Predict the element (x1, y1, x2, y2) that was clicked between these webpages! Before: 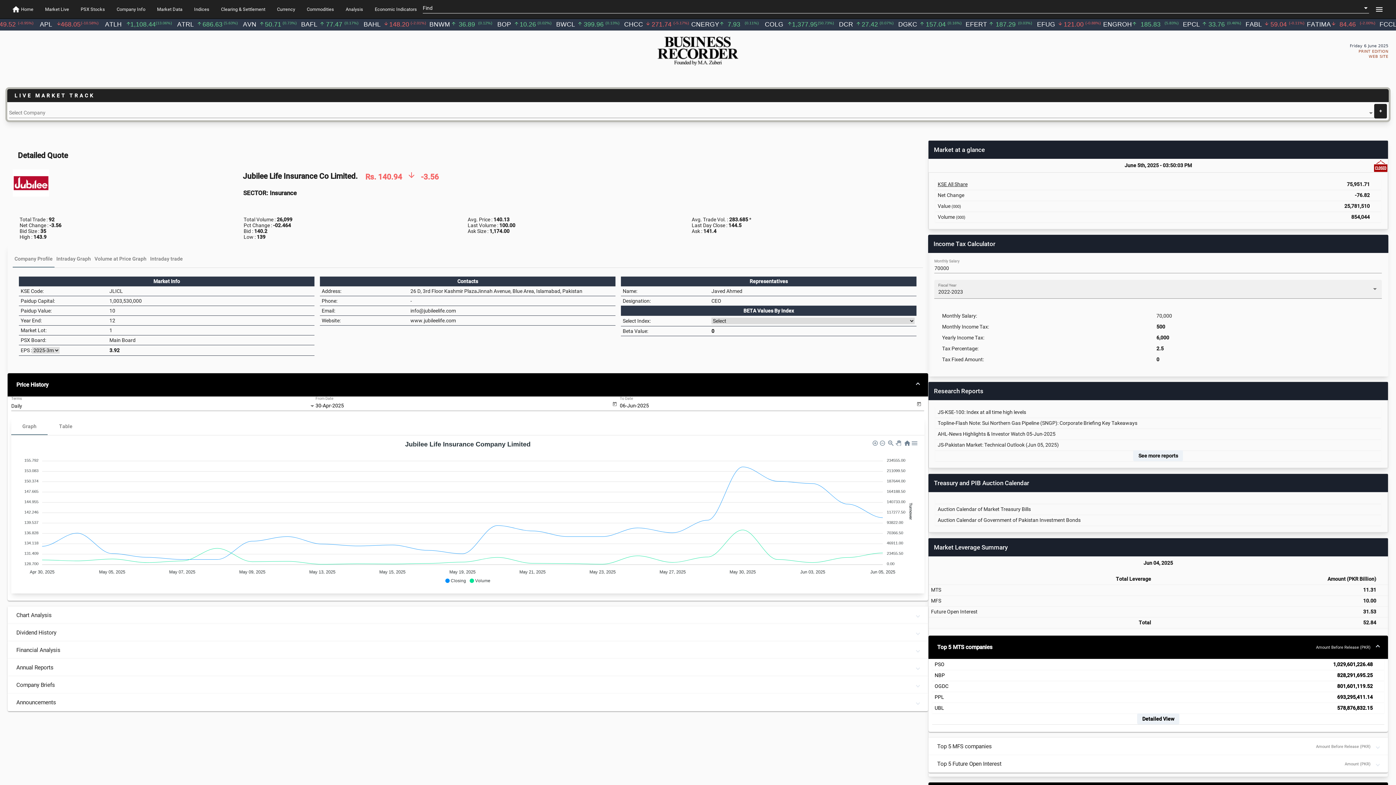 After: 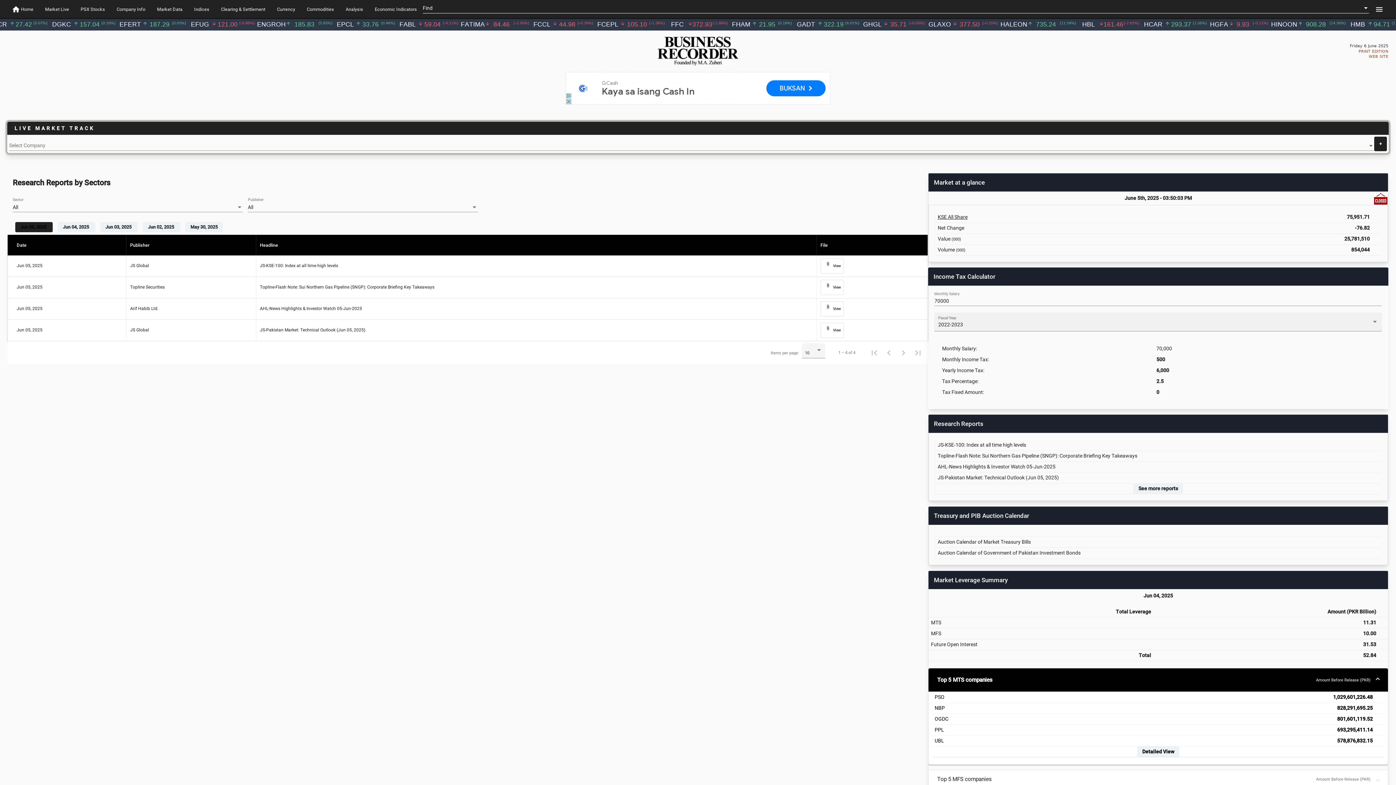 Action: label: See more reports bbox: (1133, 450, 1183, 461)